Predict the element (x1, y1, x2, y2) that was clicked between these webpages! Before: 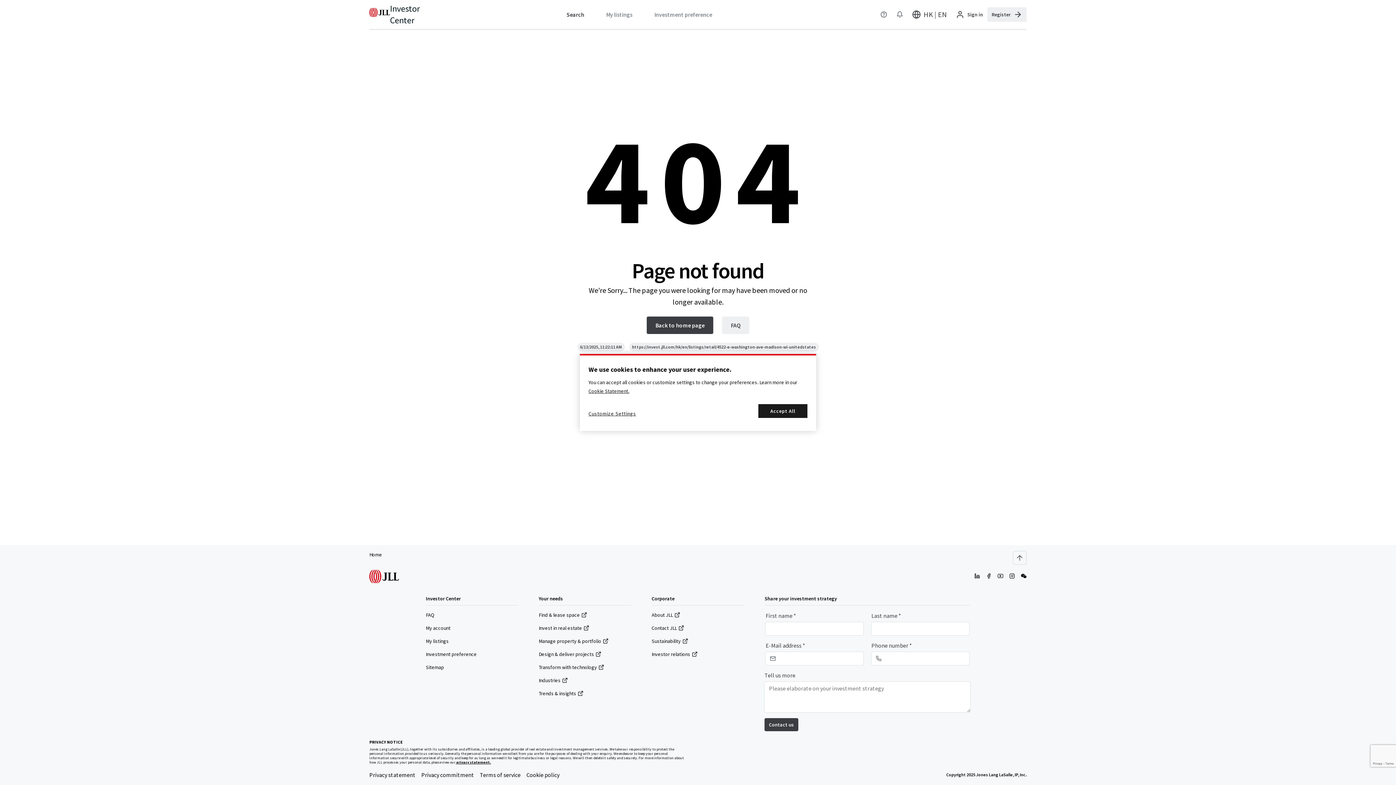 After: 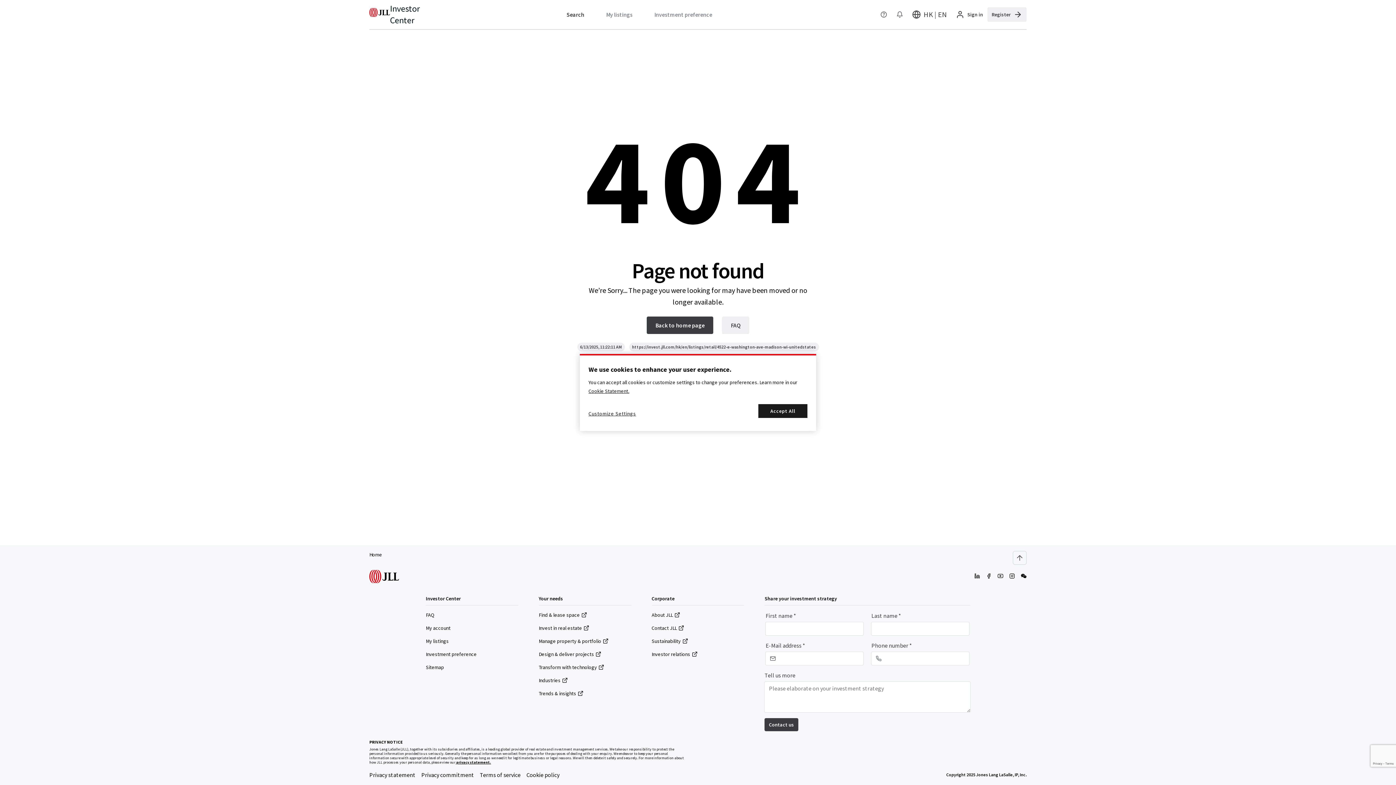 Action: bbox: (651, 611, 680, 618) label: About JLL